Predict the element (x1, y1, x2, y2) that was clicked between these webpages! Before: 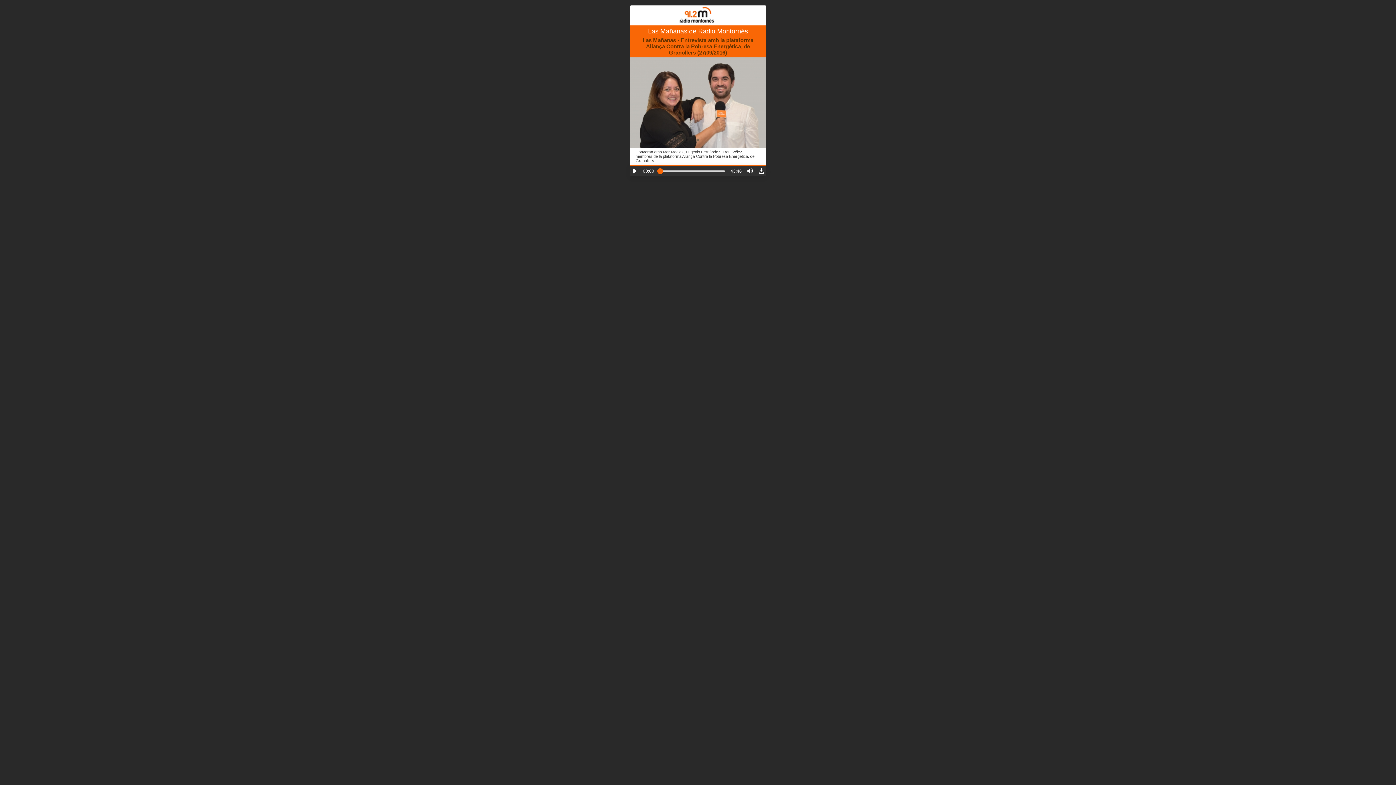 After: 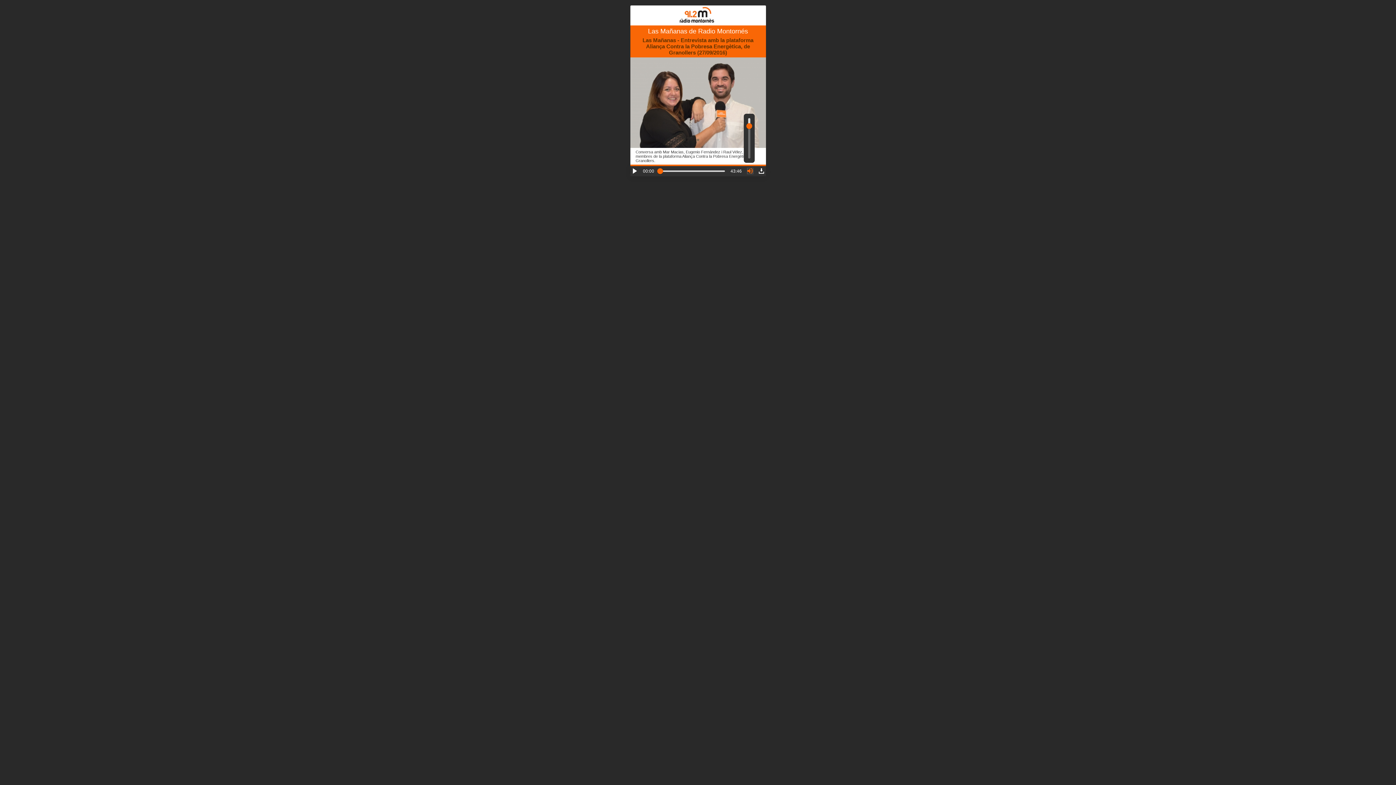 Action: bbox: (747, 168, 752, 173) label: Open Volume Controls